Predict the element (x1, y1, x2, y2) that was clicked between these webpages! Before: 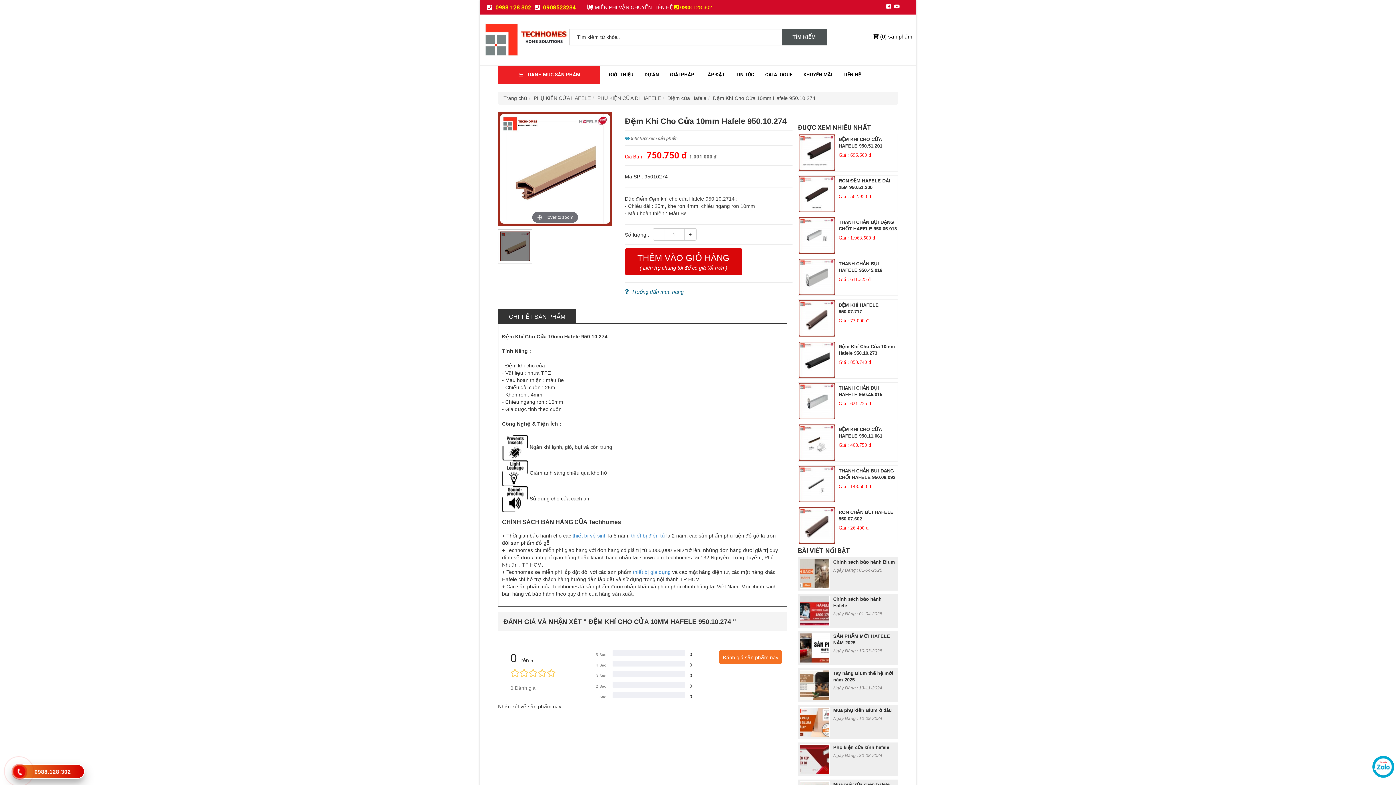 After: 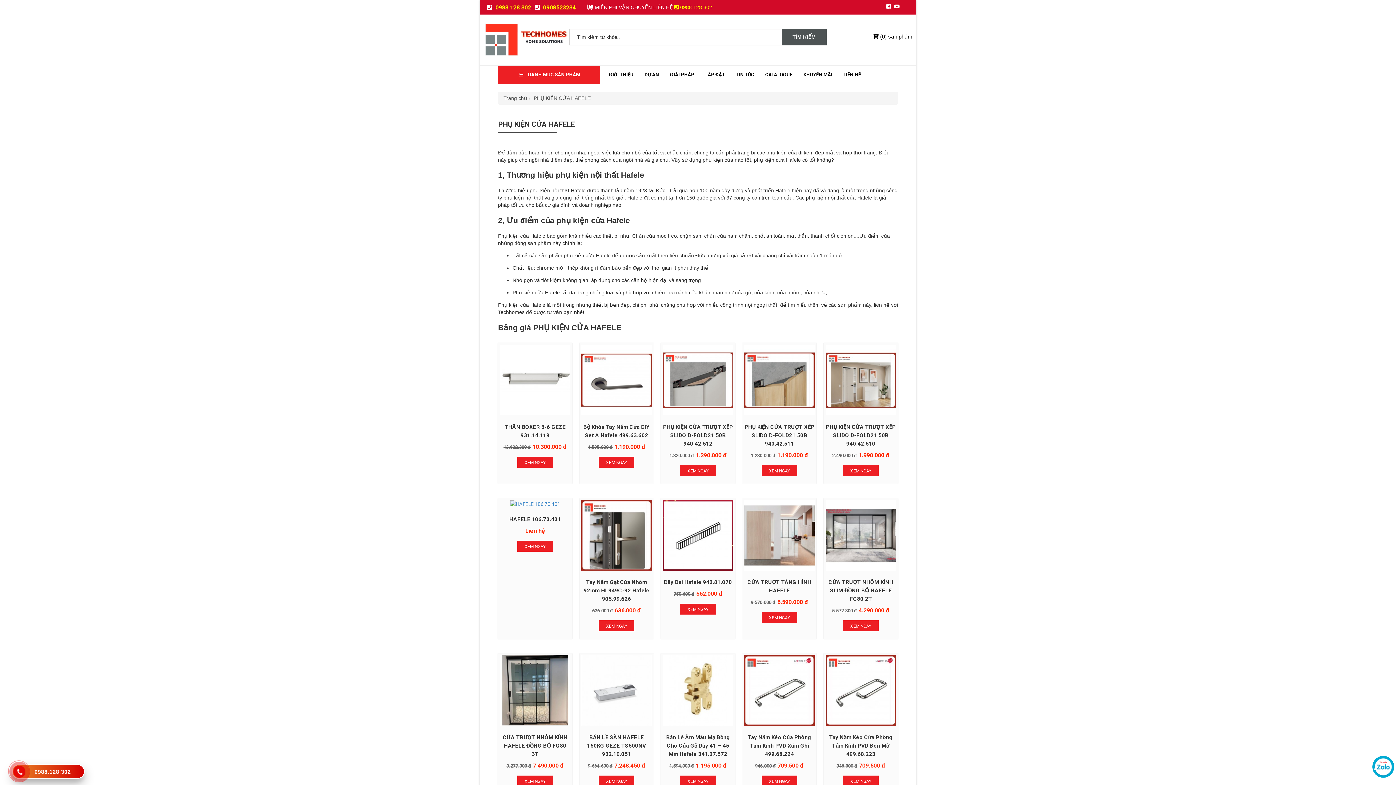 Action: label: PHỤ KIỆN CỬA HAFELE bbox: (533, 95, 590, 100)